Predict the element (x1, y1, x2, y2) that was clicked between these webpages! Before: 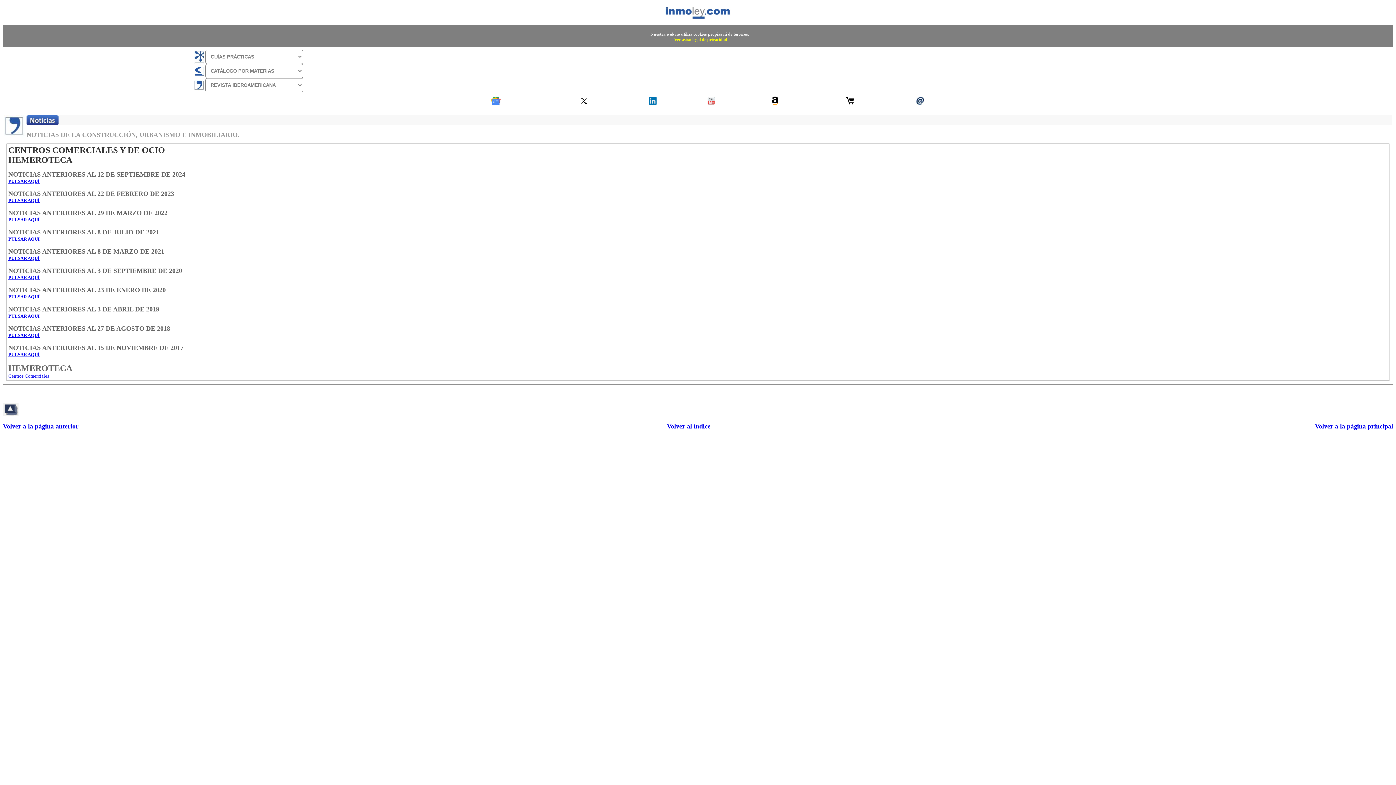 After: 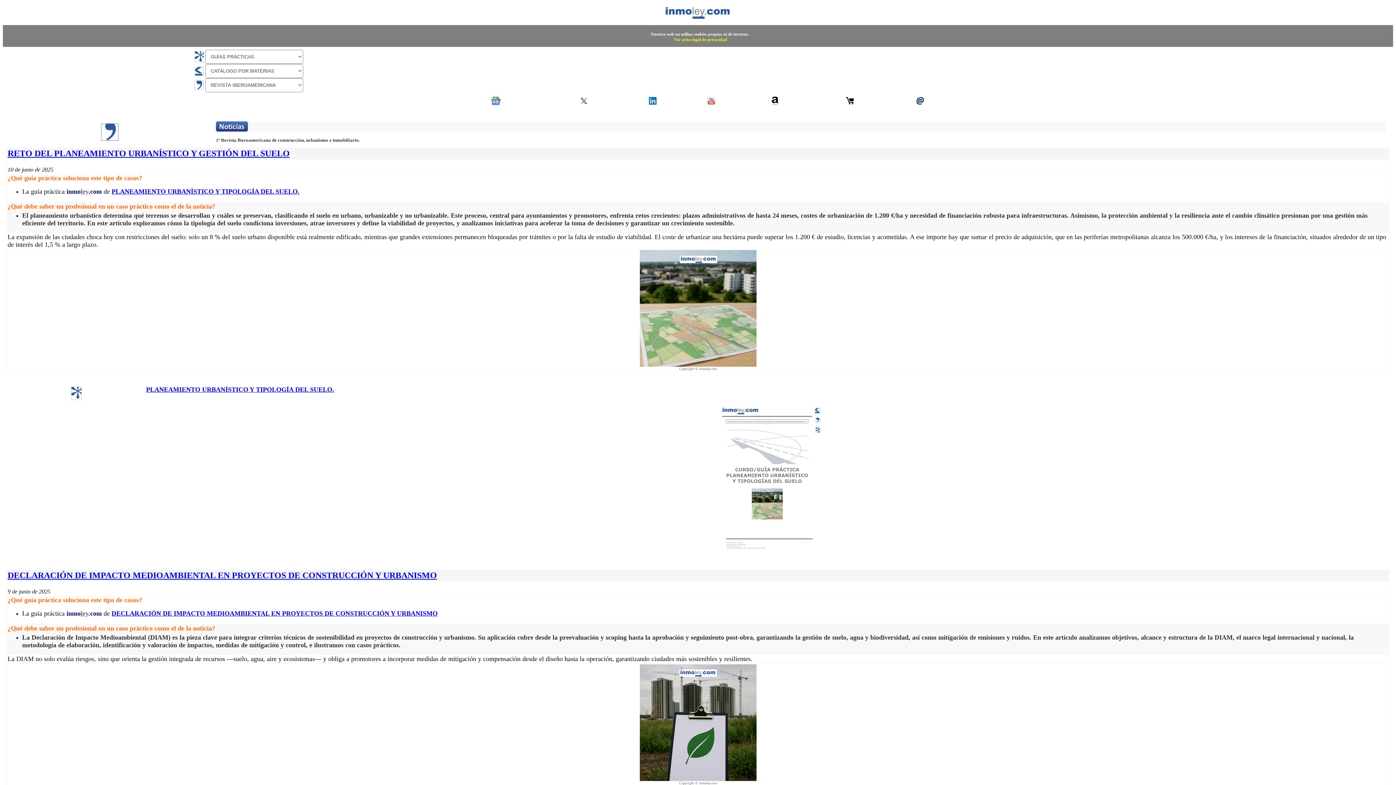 Action: label: Volver al índice bbox: (667, 422, 710, 430)